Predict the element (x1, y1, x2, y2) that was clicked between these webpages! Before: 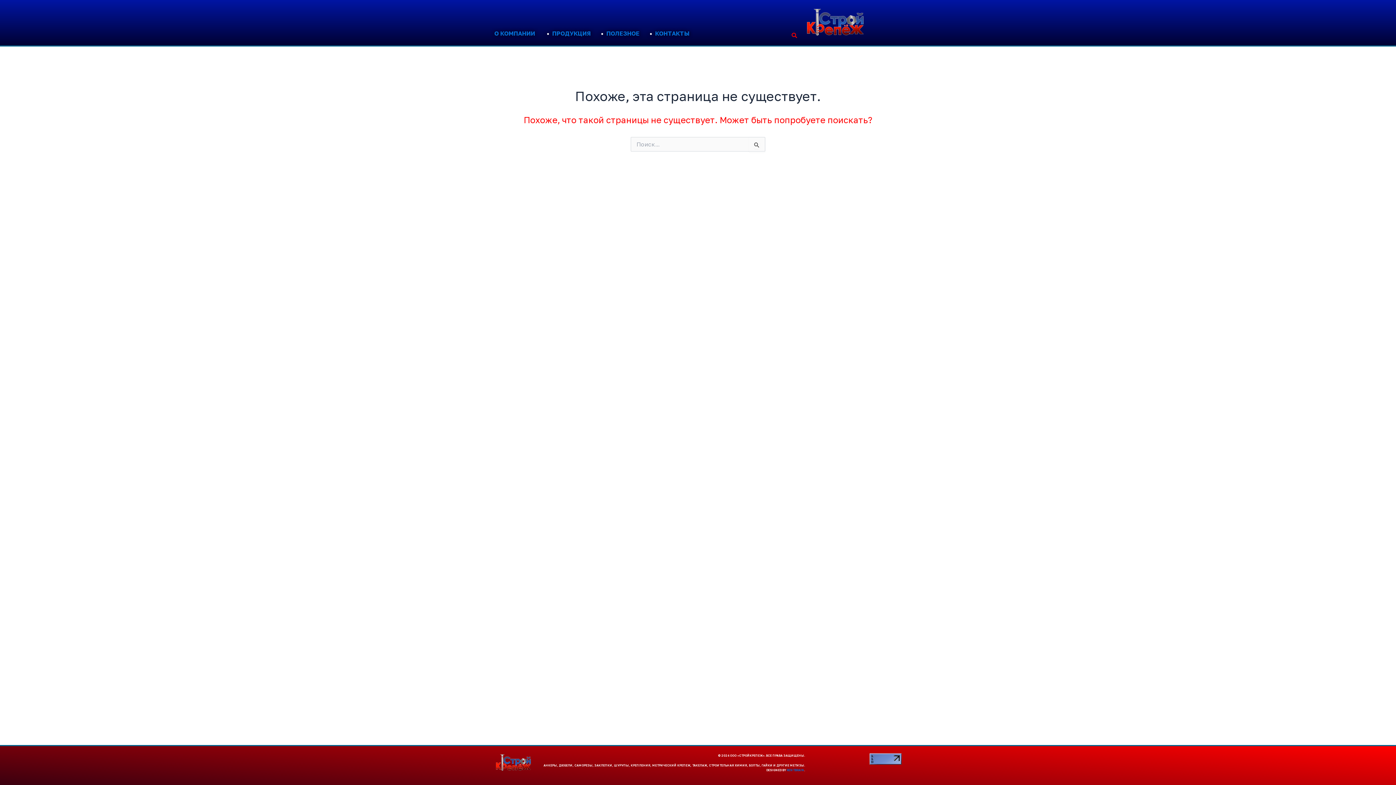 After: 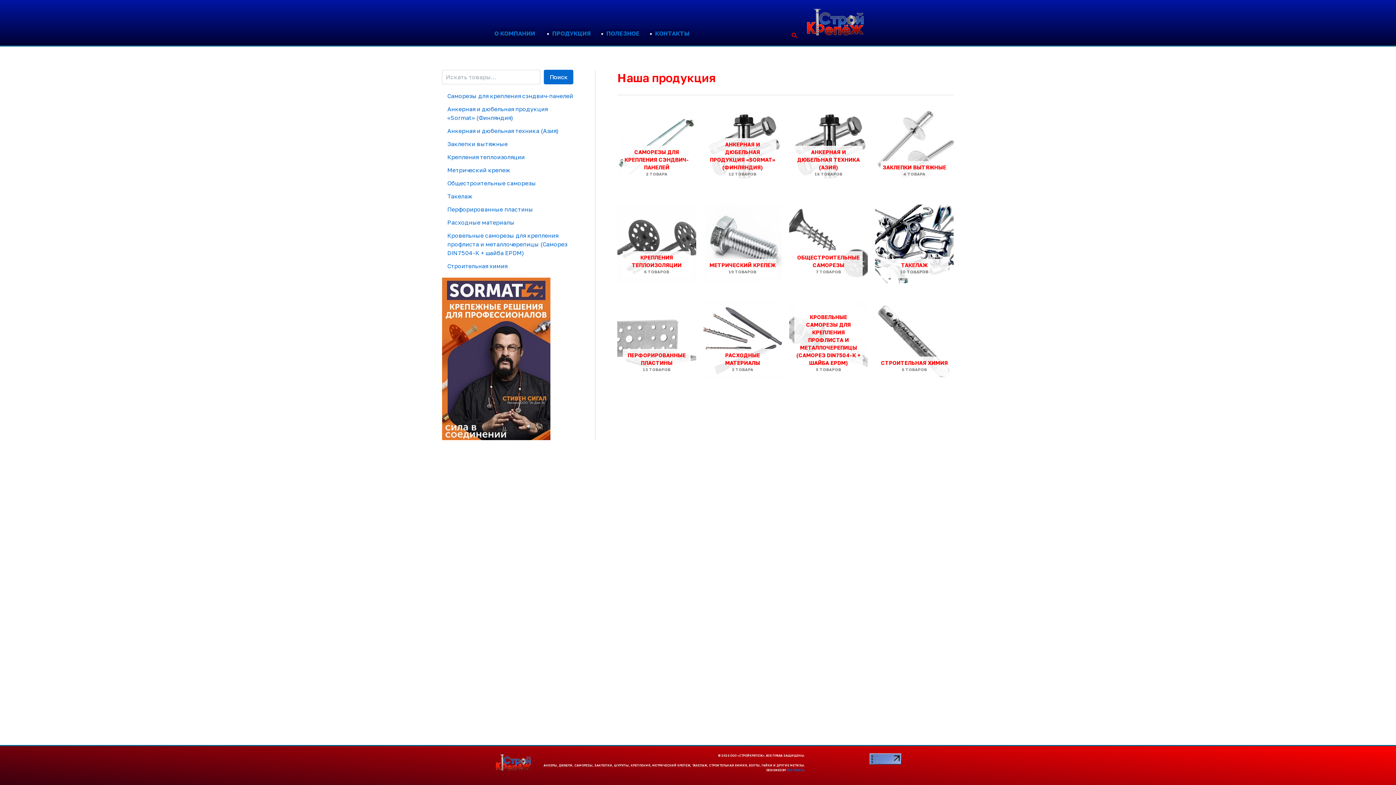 Action: label: ПРОДУКЦИЯ bbox: (552, 29, 590, 36)